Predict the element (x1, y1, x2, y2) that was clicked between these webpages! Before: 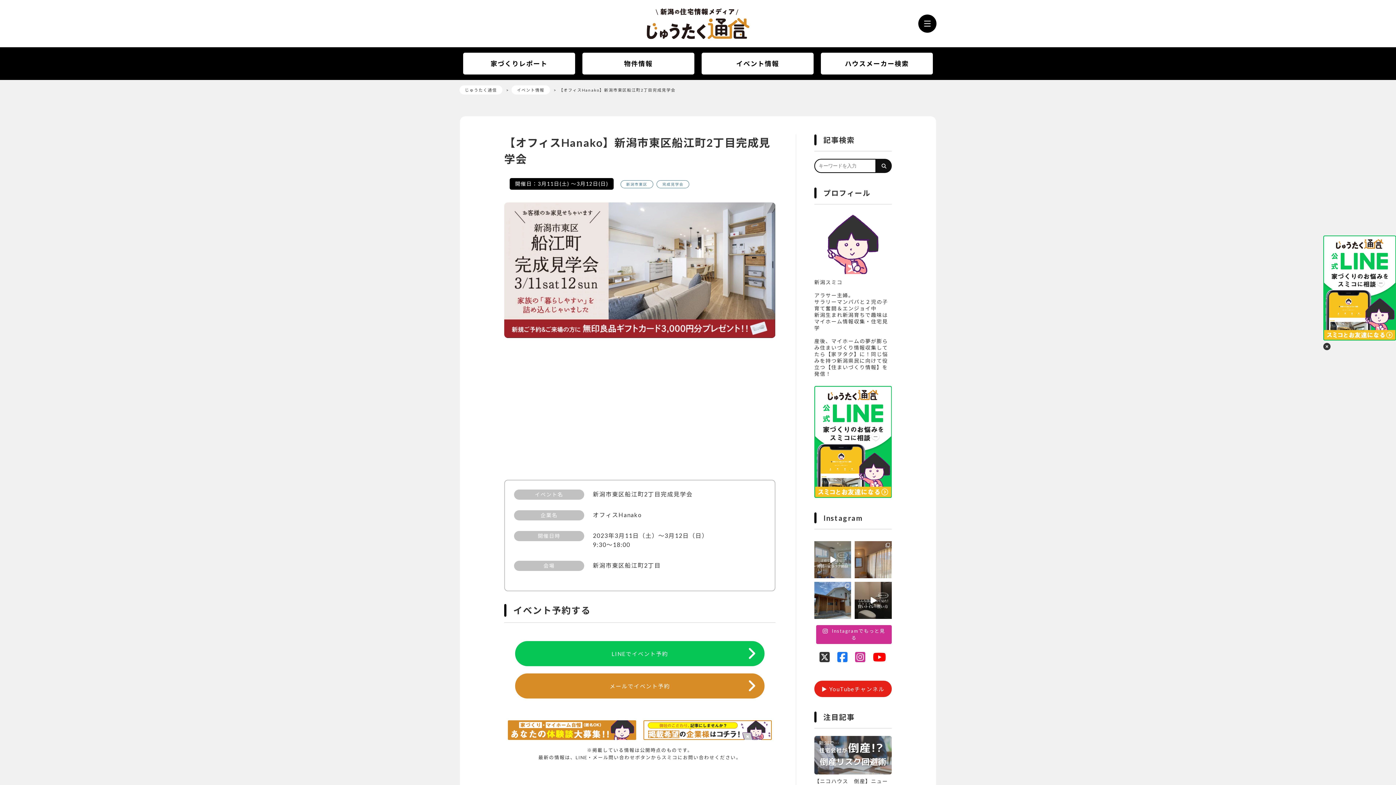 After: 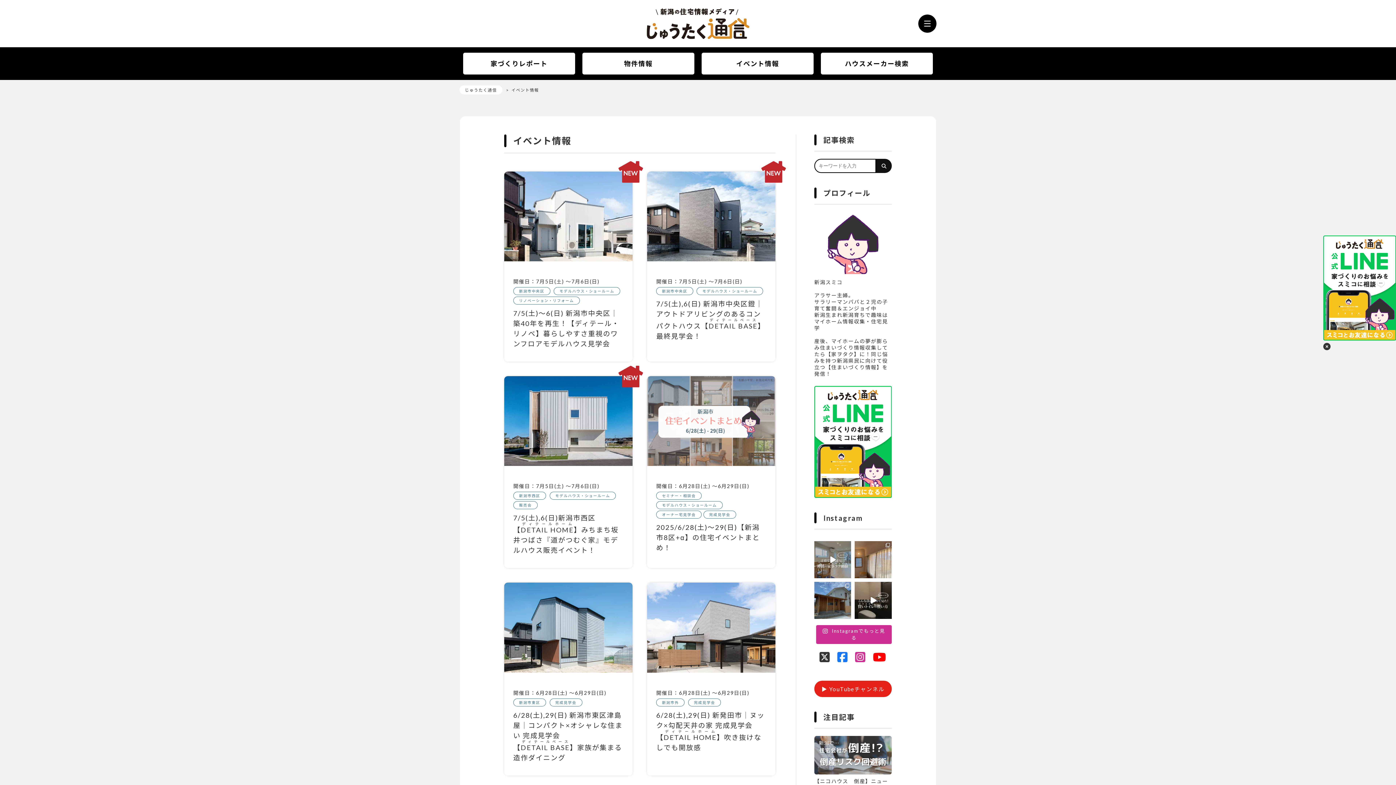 Action: label: イベント情報 bbox: (701, 52, 813, 74)